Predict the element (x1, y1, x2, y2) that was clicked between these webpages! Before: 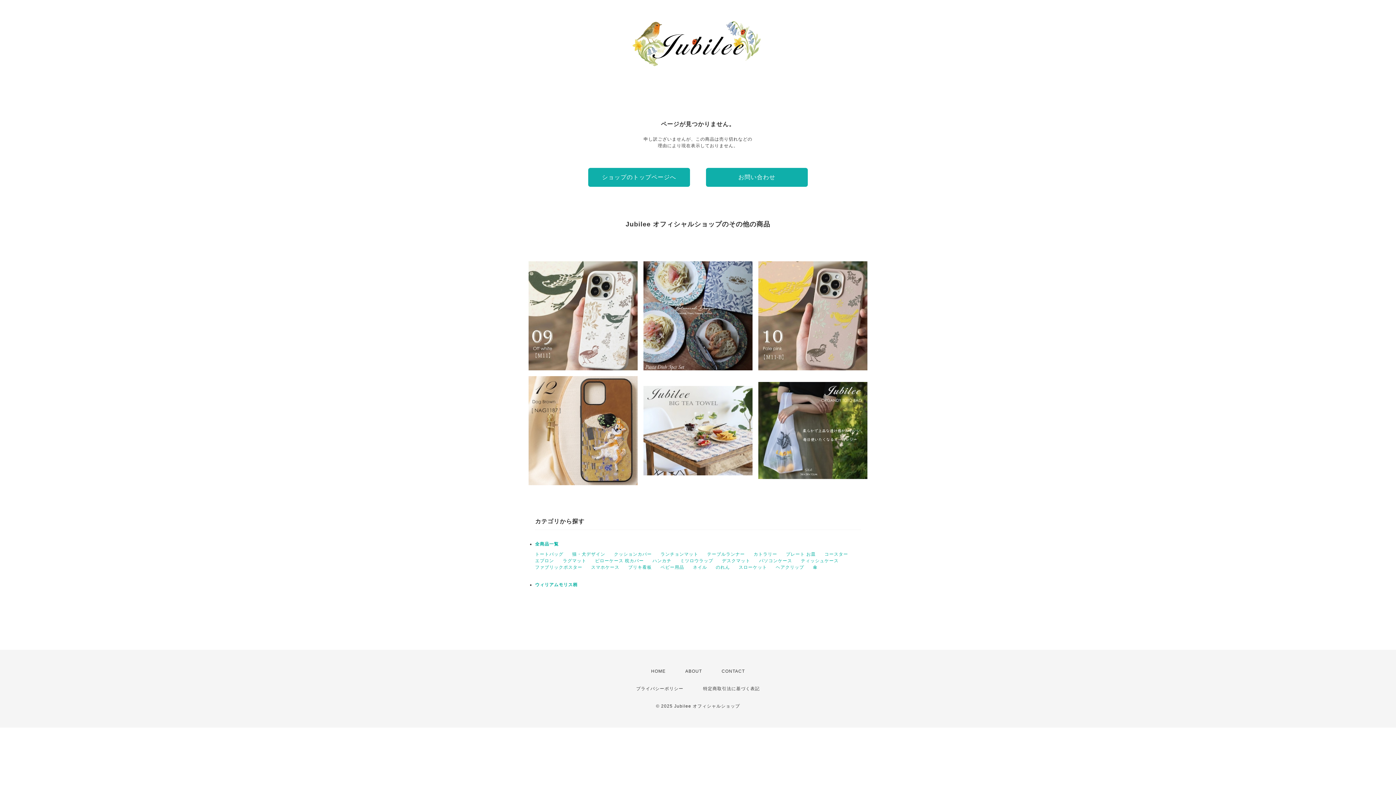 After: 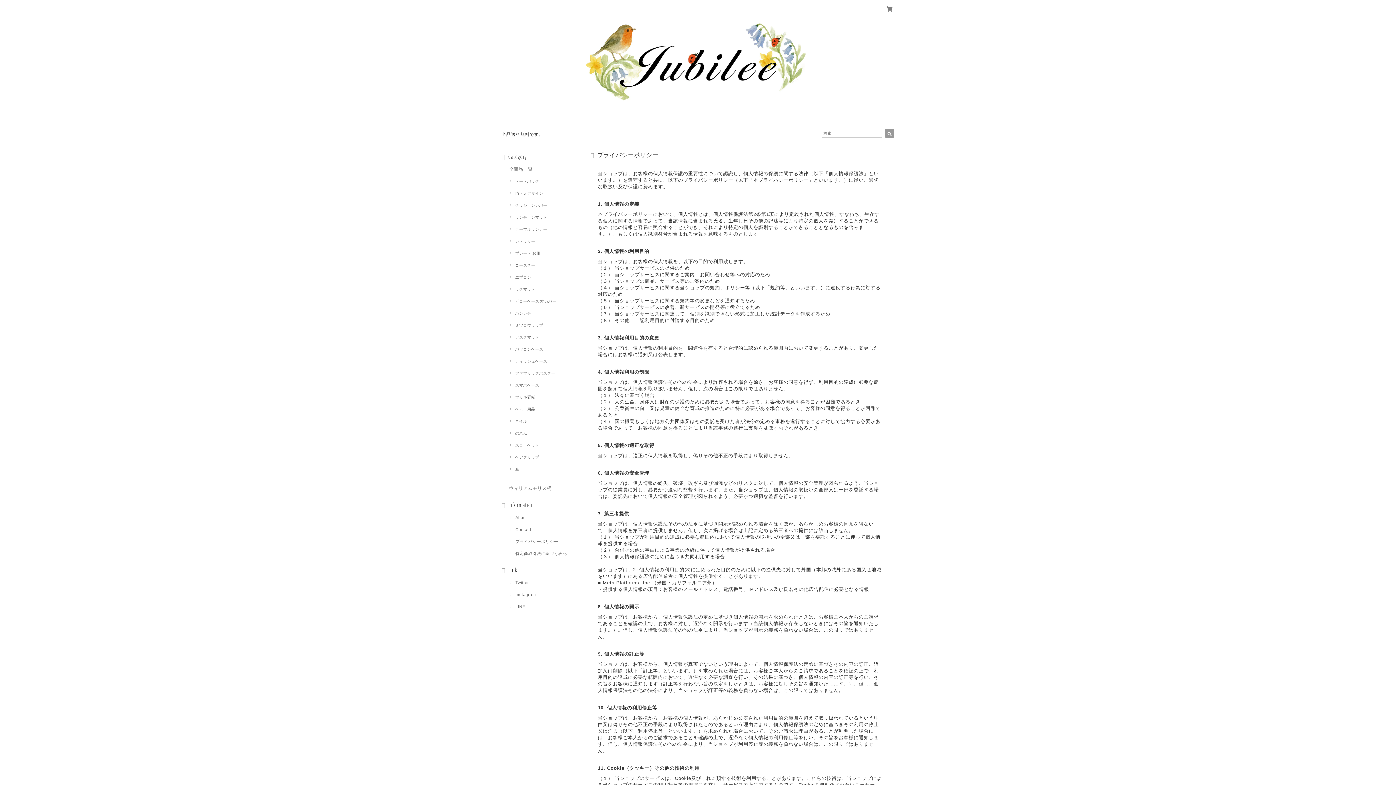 Action: label: プライバシーポリシー bbox: (636, 686, 683, 691)